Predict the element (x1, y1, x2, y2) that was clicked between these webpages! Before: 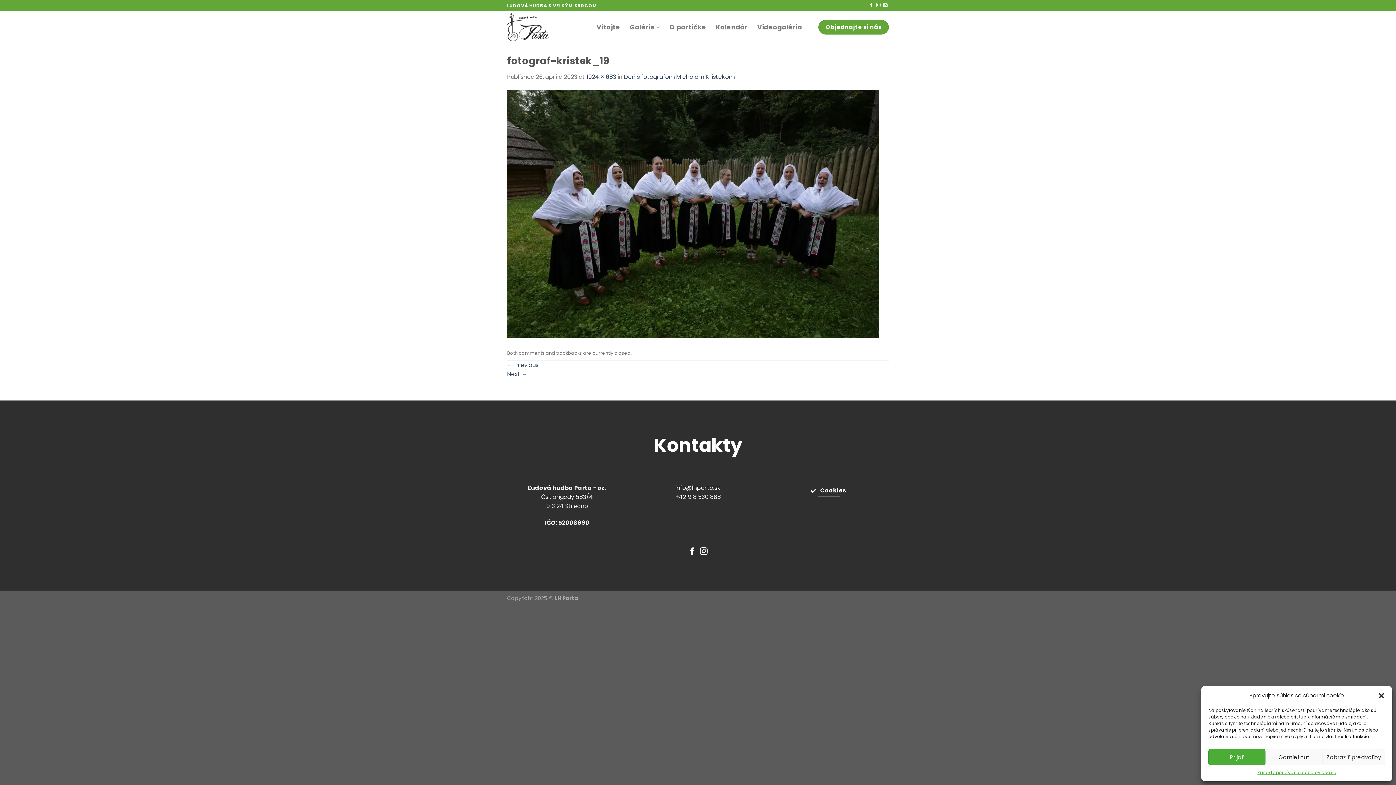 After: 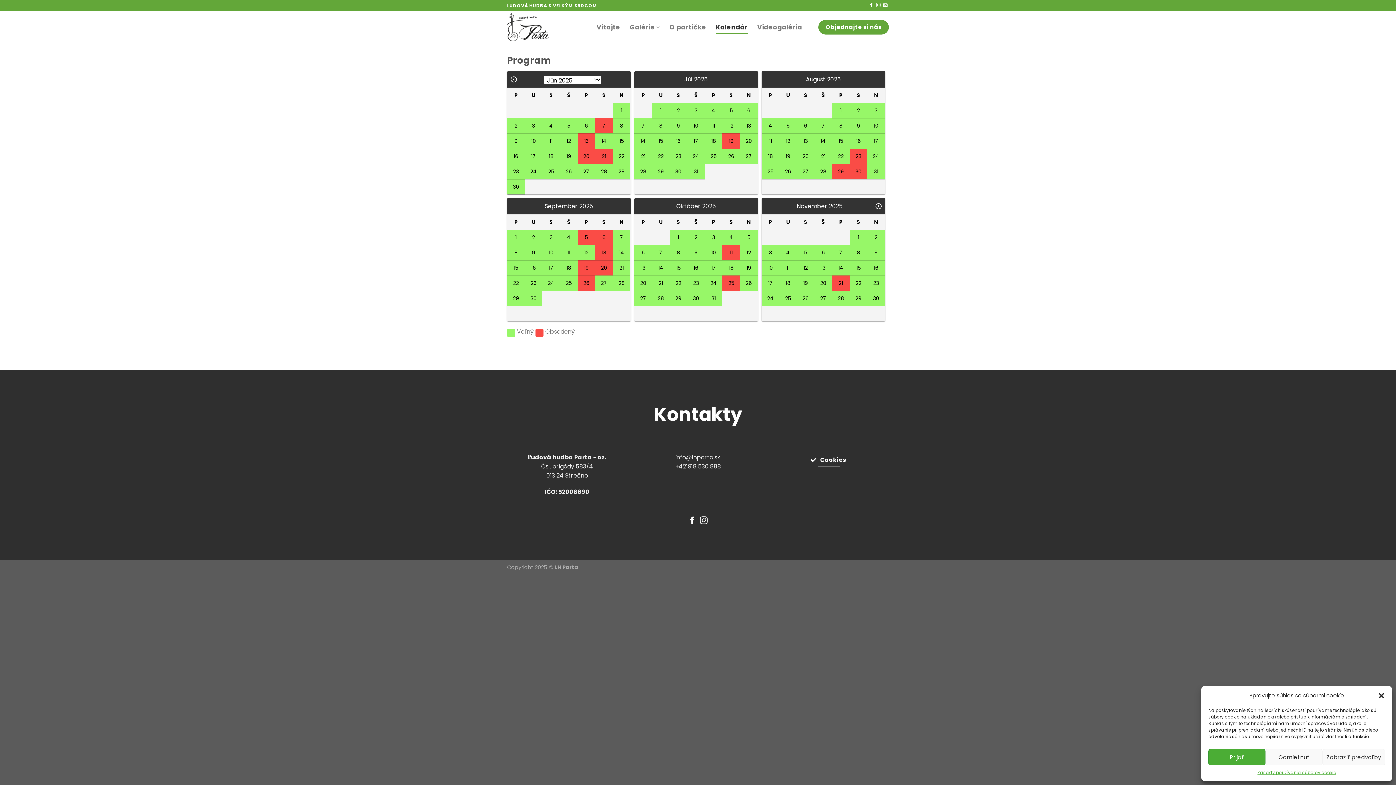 Action: label: Kalendár bbox: (716, 20, 747, 33)